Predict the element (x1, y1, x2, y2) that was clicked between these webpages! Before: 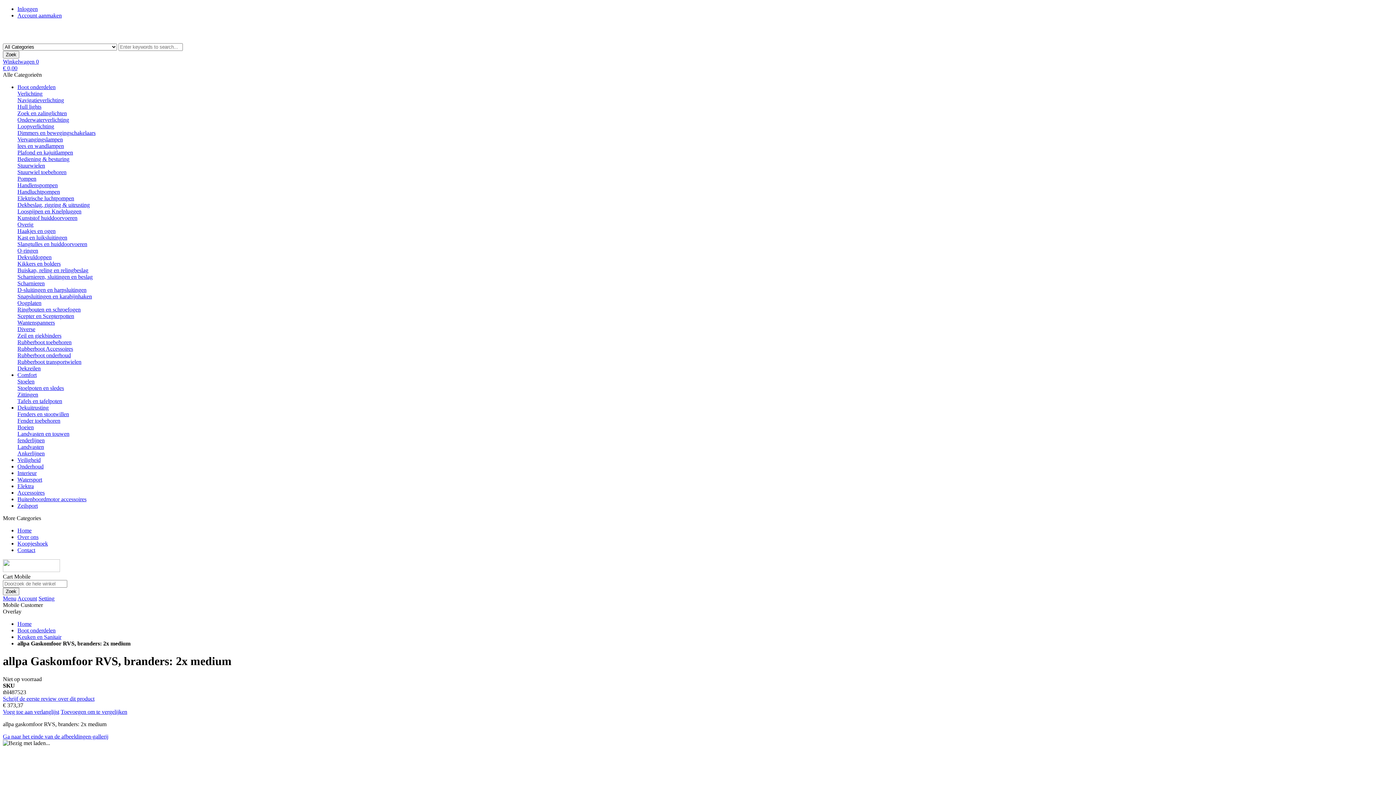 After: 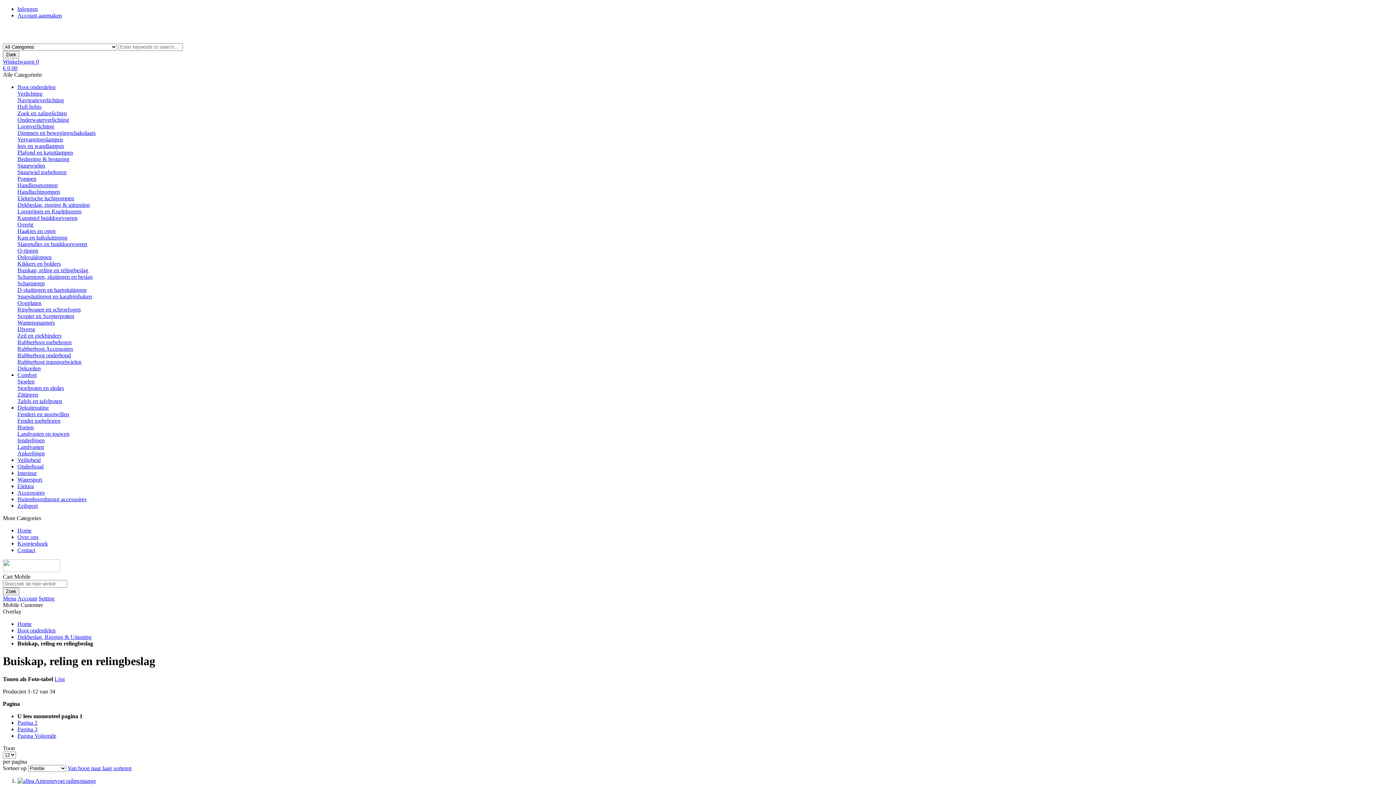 Action: bbox: (17, 267, 88, 273) label: Buiskap, reling en relingbeslag